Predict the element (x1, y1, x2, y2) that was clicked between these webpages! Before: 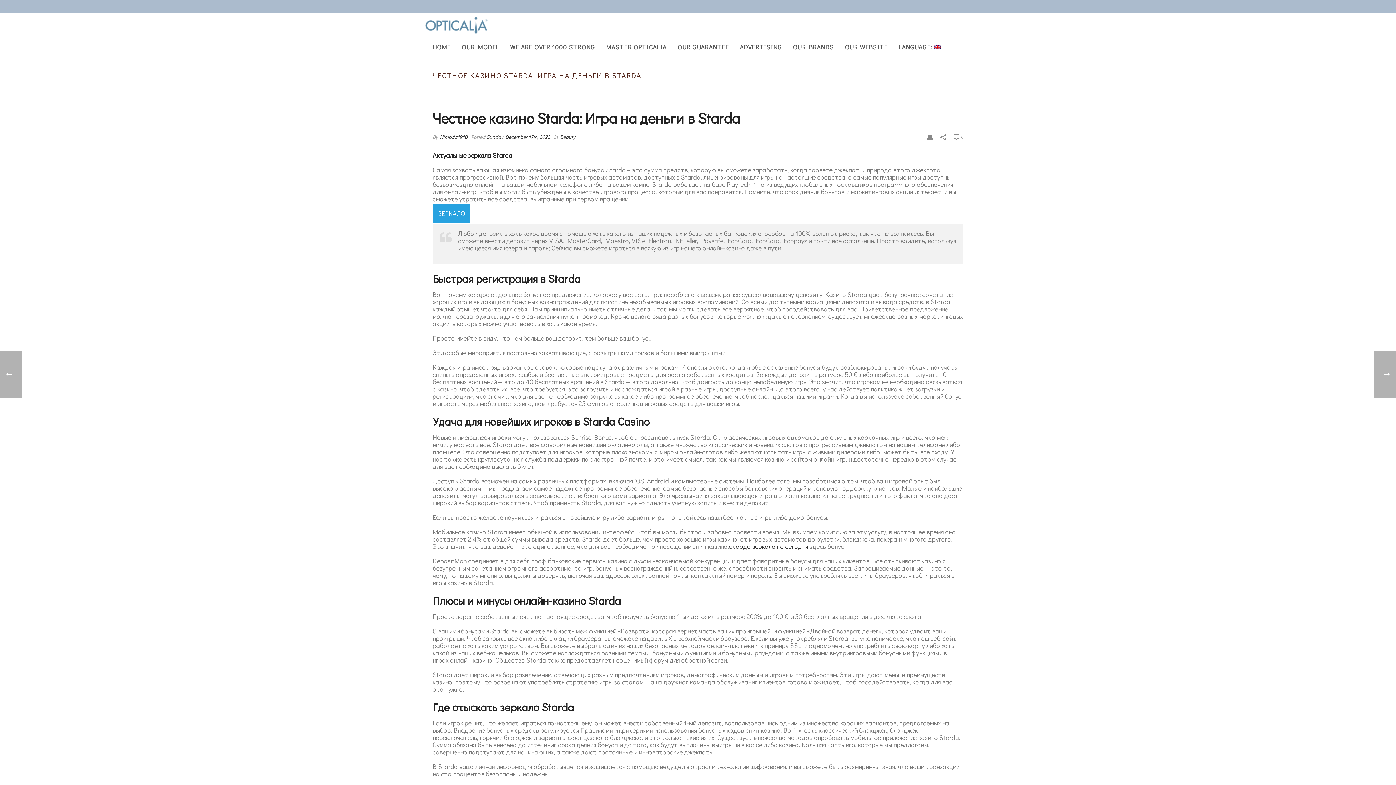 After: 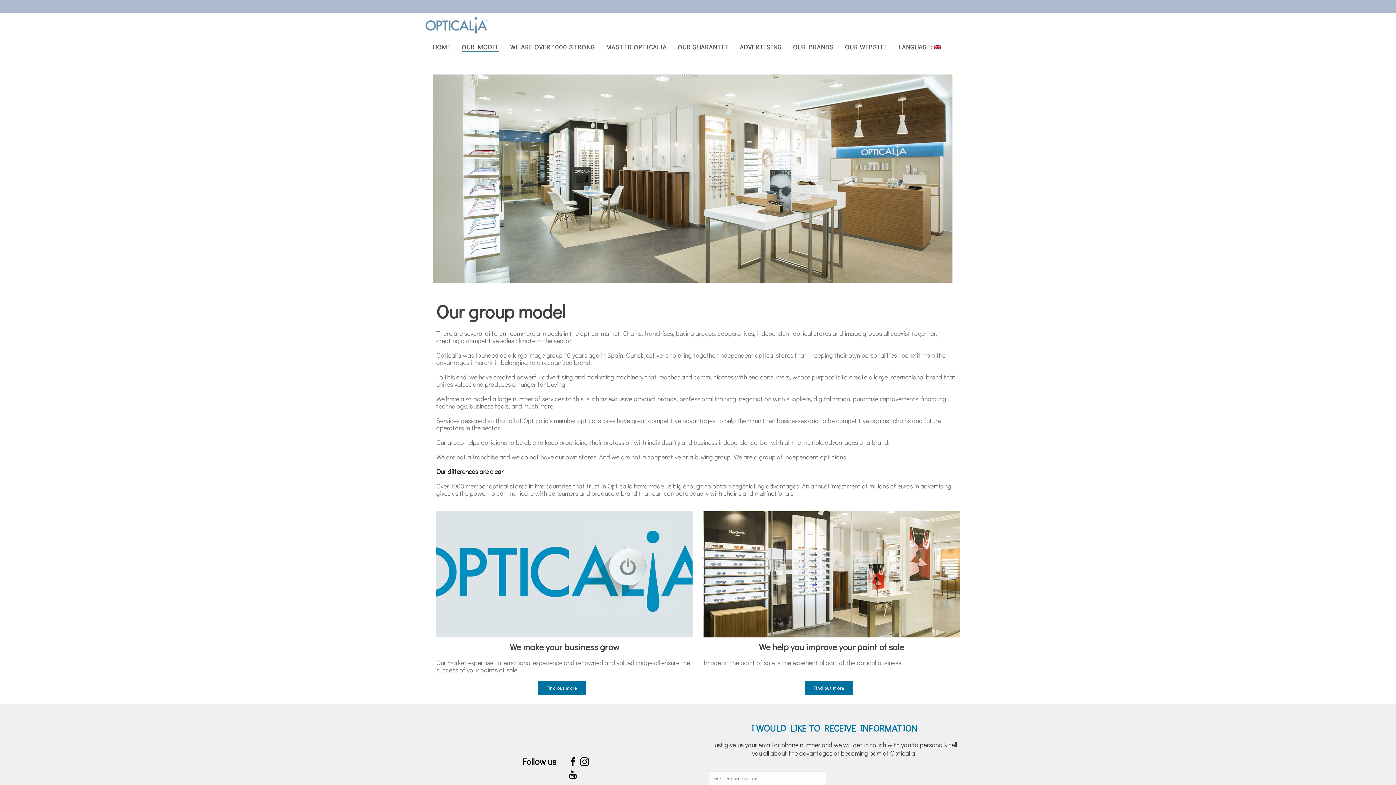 Action: bbox: (458, 37, 502, 57) label: OUR MODEL